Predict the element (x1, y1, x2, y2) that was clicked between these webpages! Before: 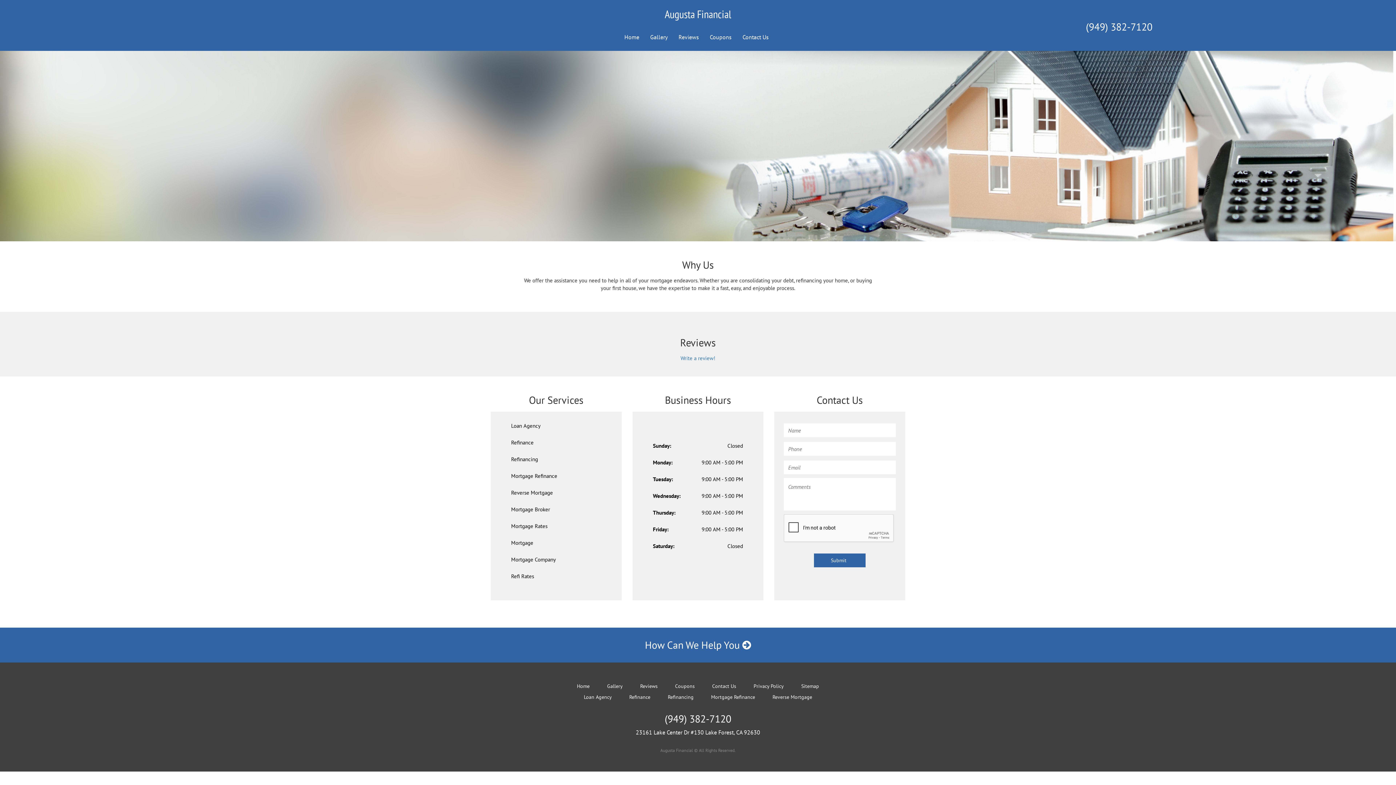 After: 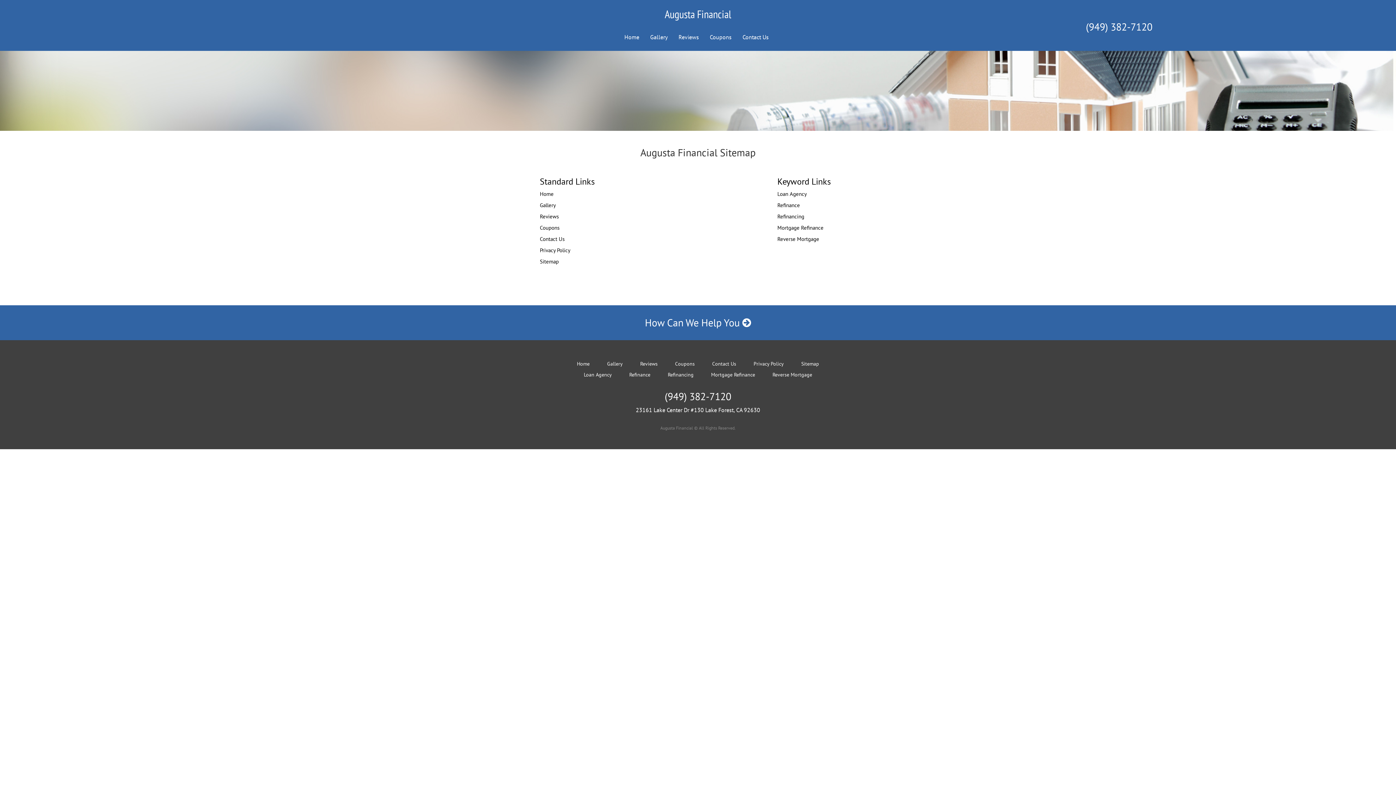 Action: bbox: (801, 683, 819, 689) label: Sitemap